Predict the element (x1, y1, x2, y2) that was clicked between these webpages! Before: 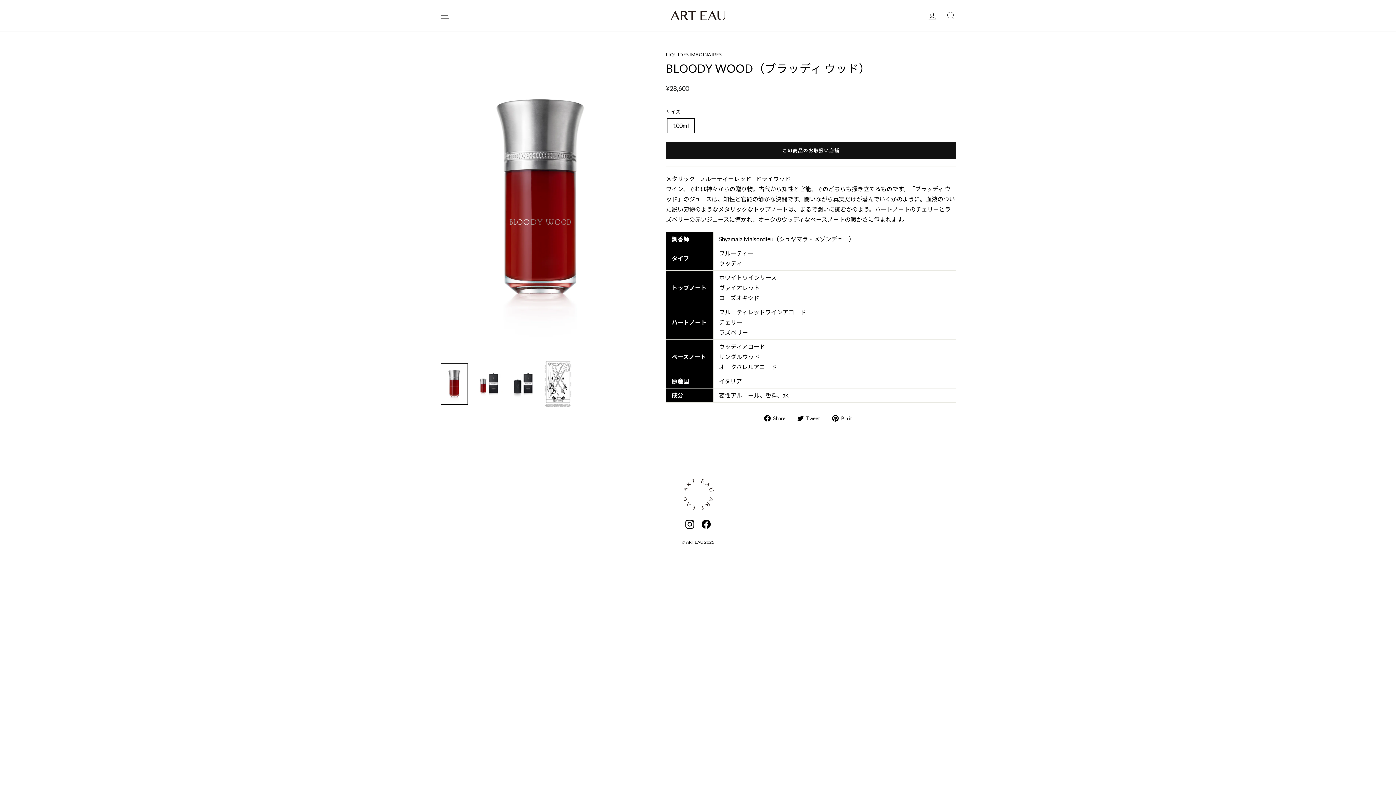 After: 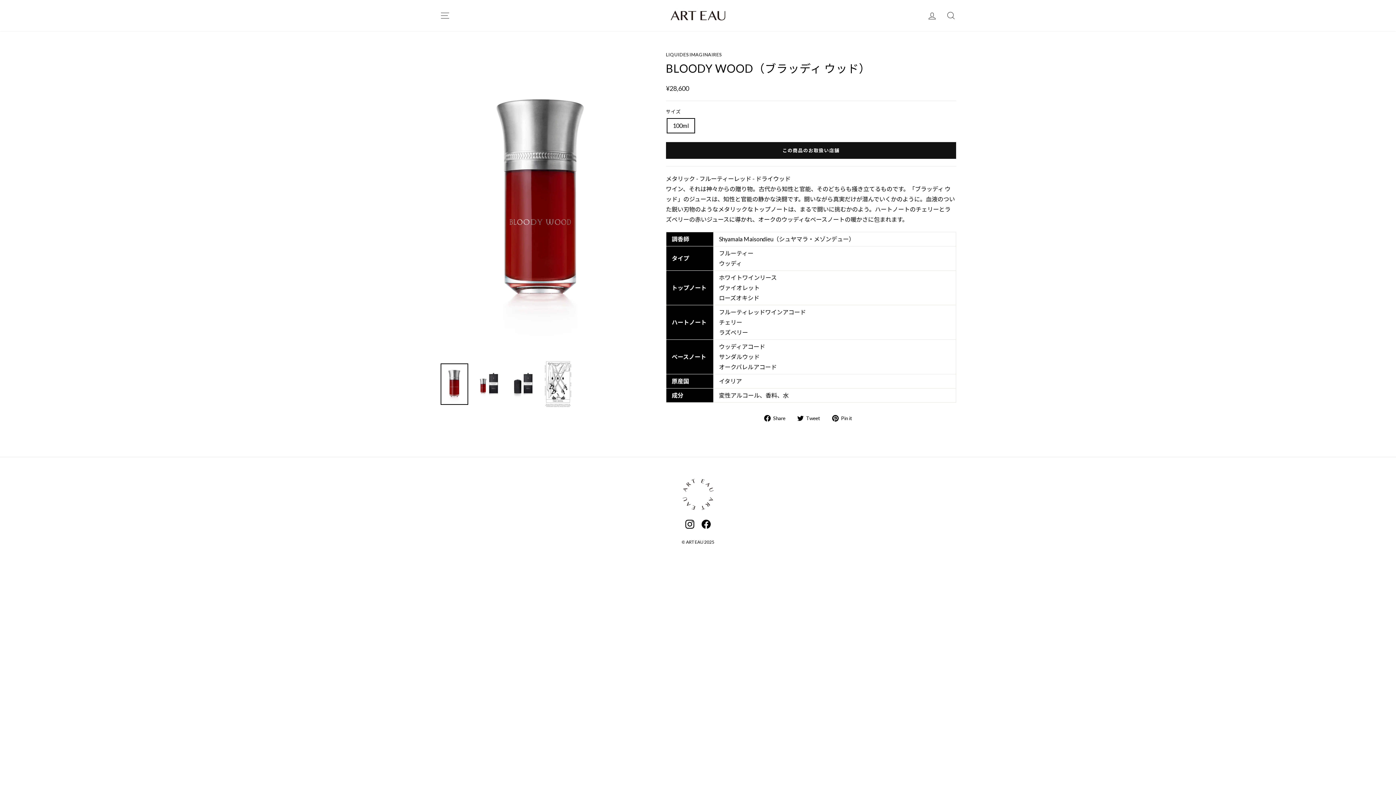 Action: bbox: (440, 363, 468, 405)